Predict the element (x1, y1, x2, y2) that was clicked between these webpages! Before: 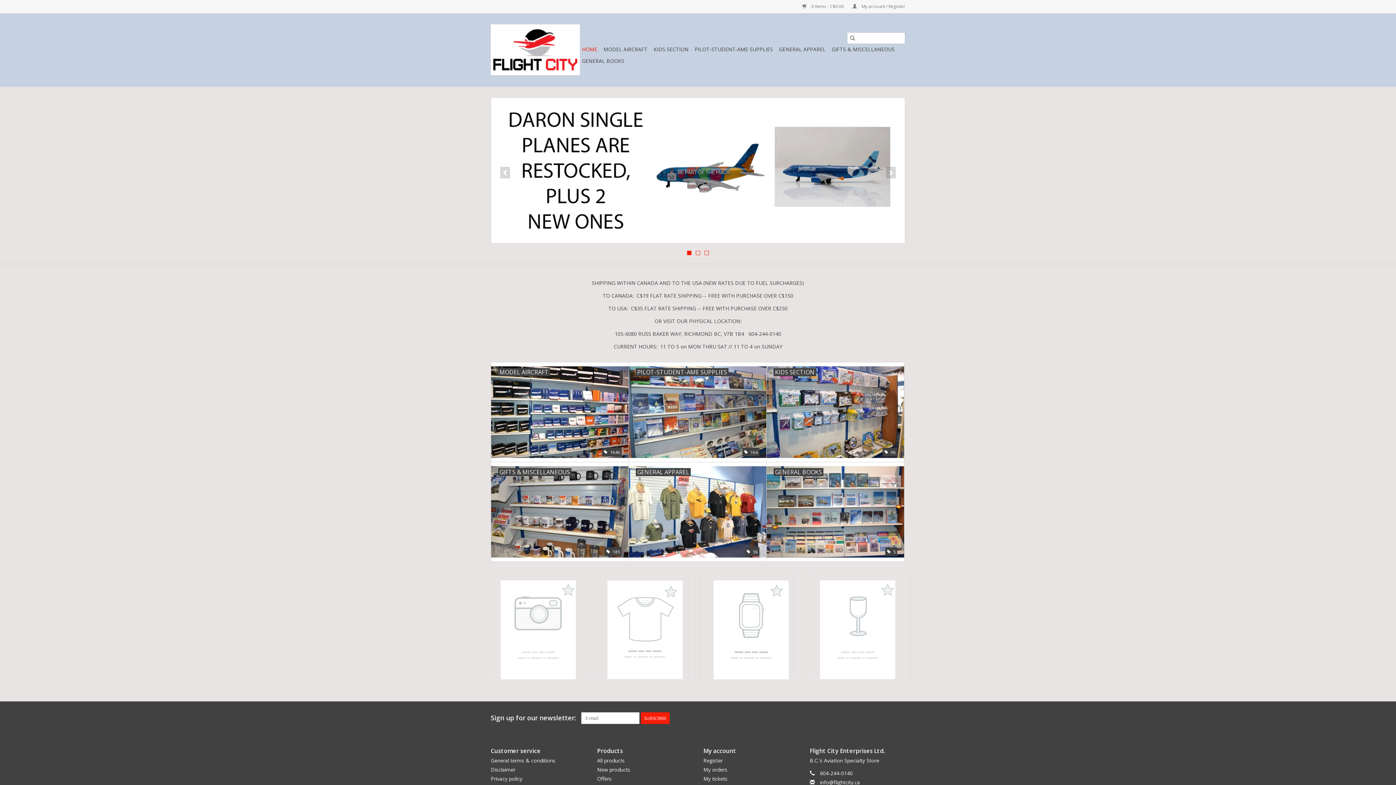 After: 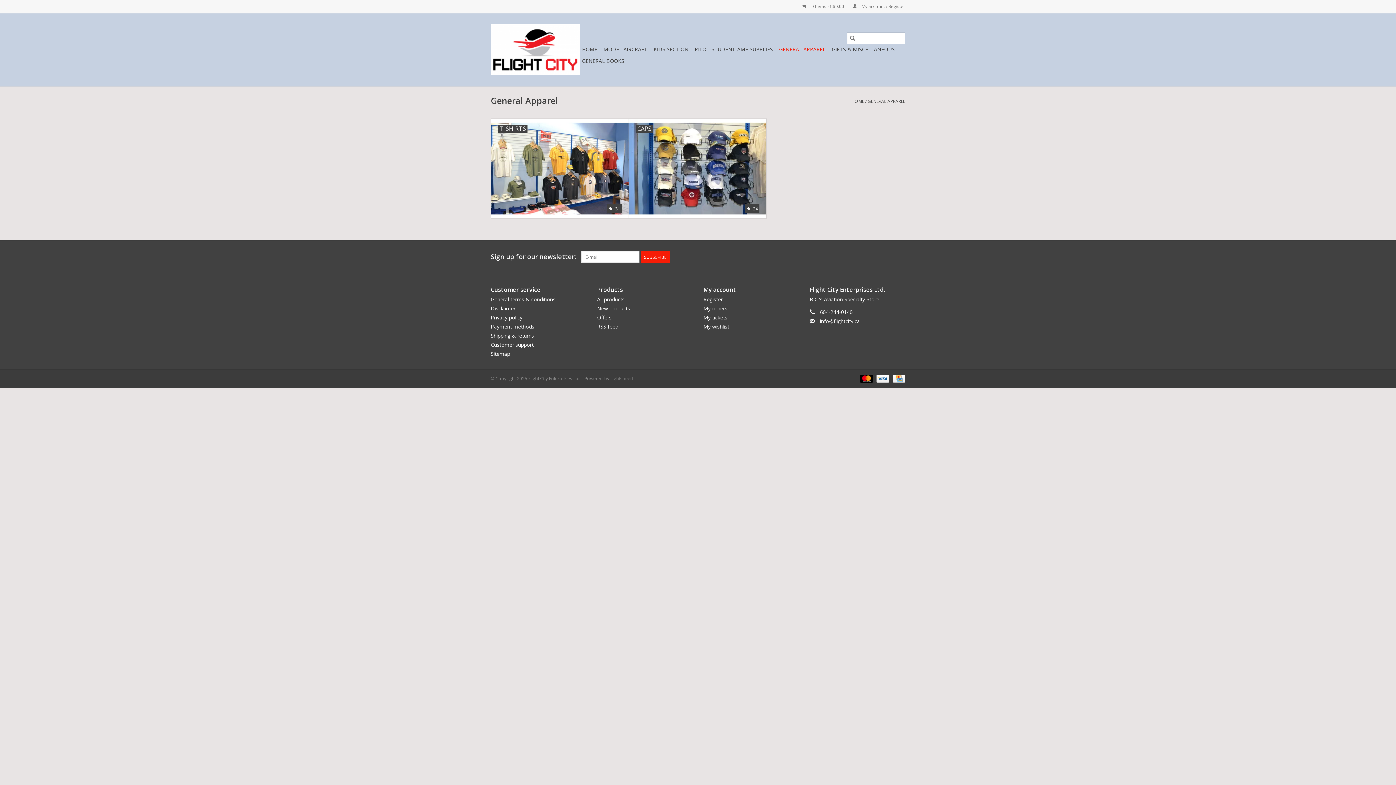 Action: bbox: (777, 43, 828, 55) label: GENERAL APPAREL